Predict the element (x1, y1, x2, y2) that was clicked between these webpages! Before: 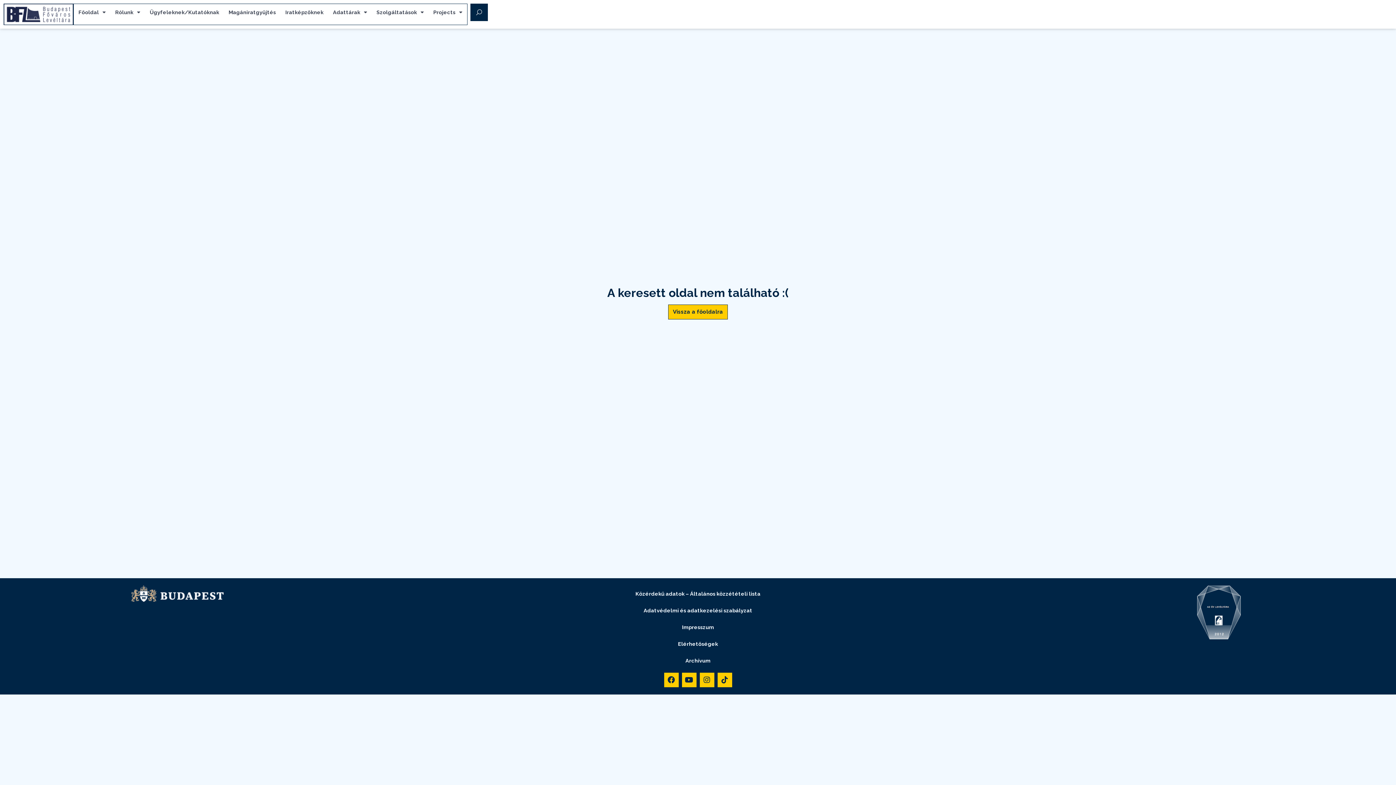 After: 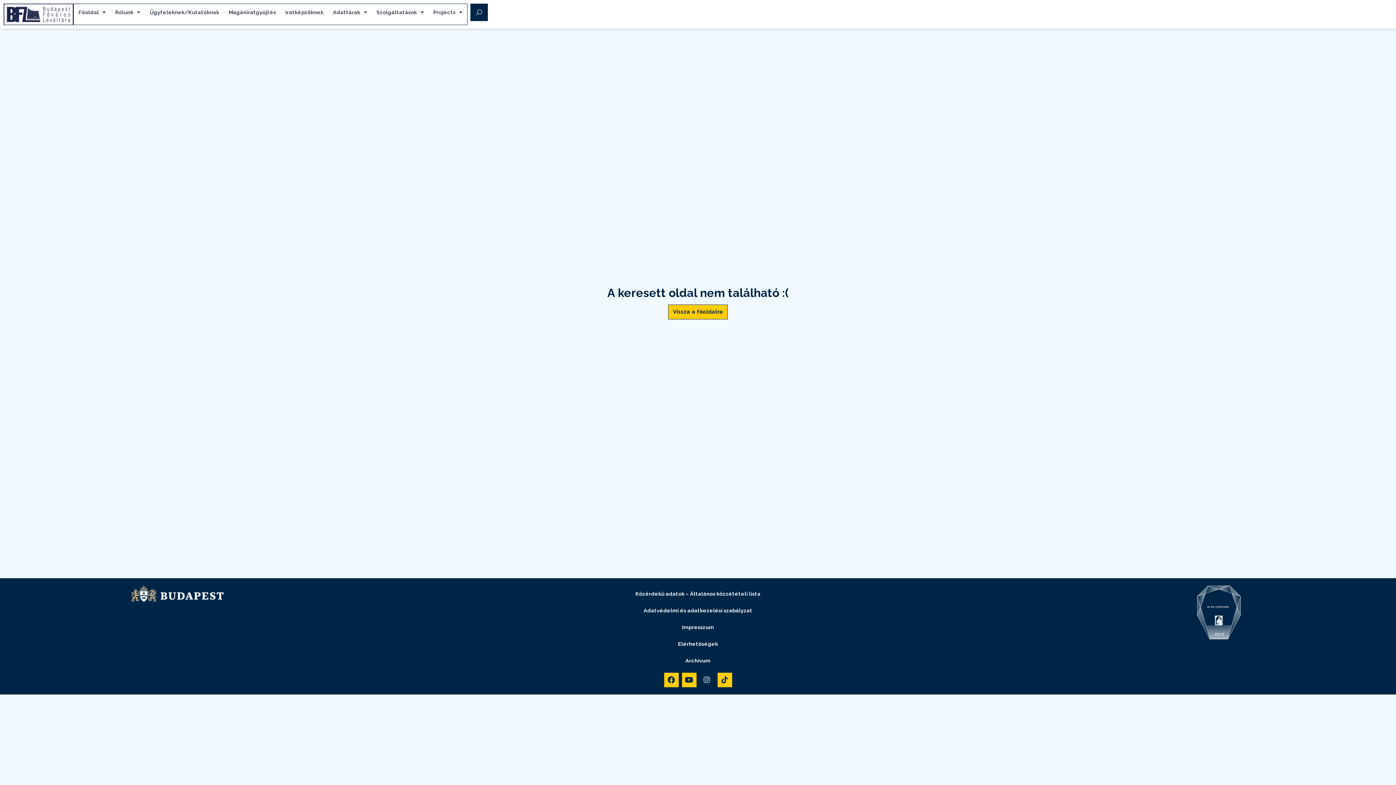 Action: label: Instagram bbox: (699, 673, 714, 687)